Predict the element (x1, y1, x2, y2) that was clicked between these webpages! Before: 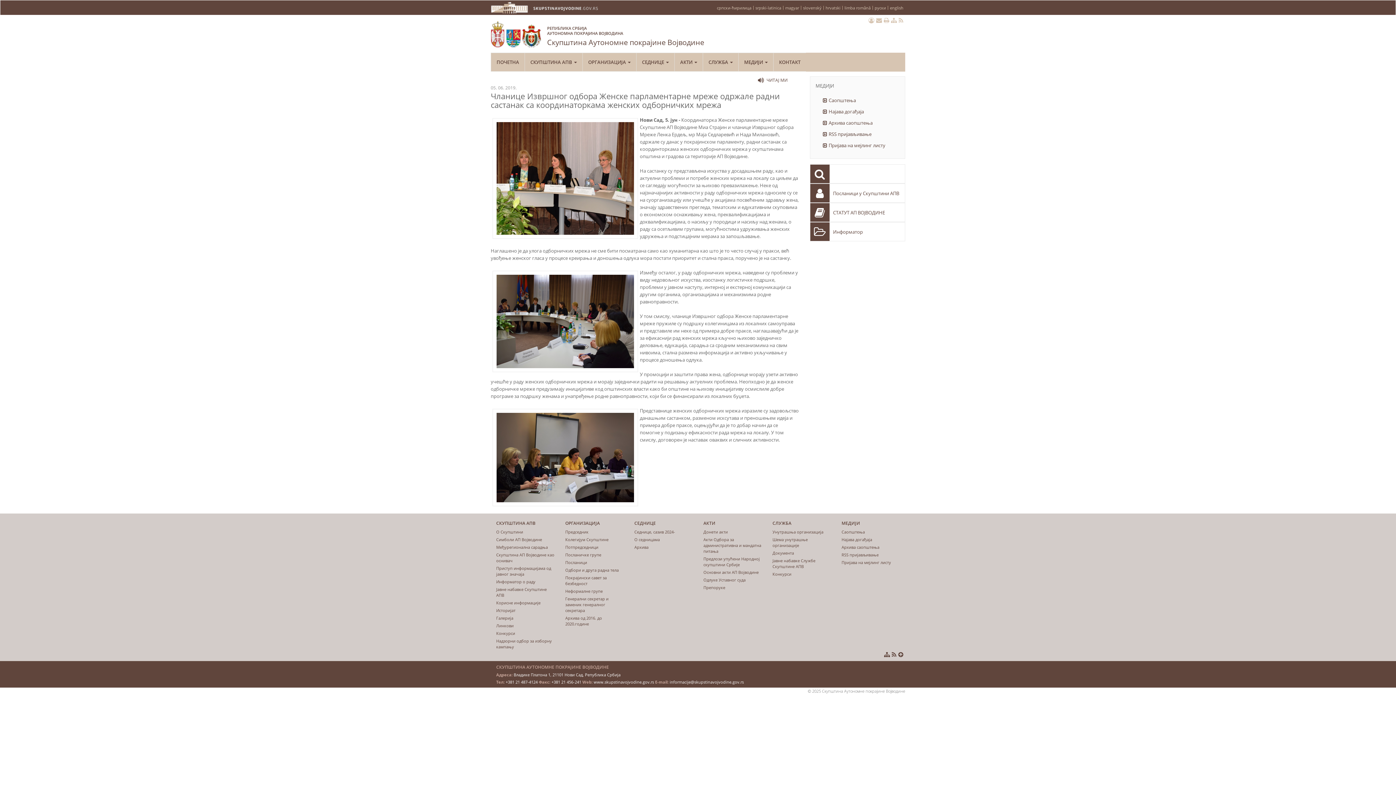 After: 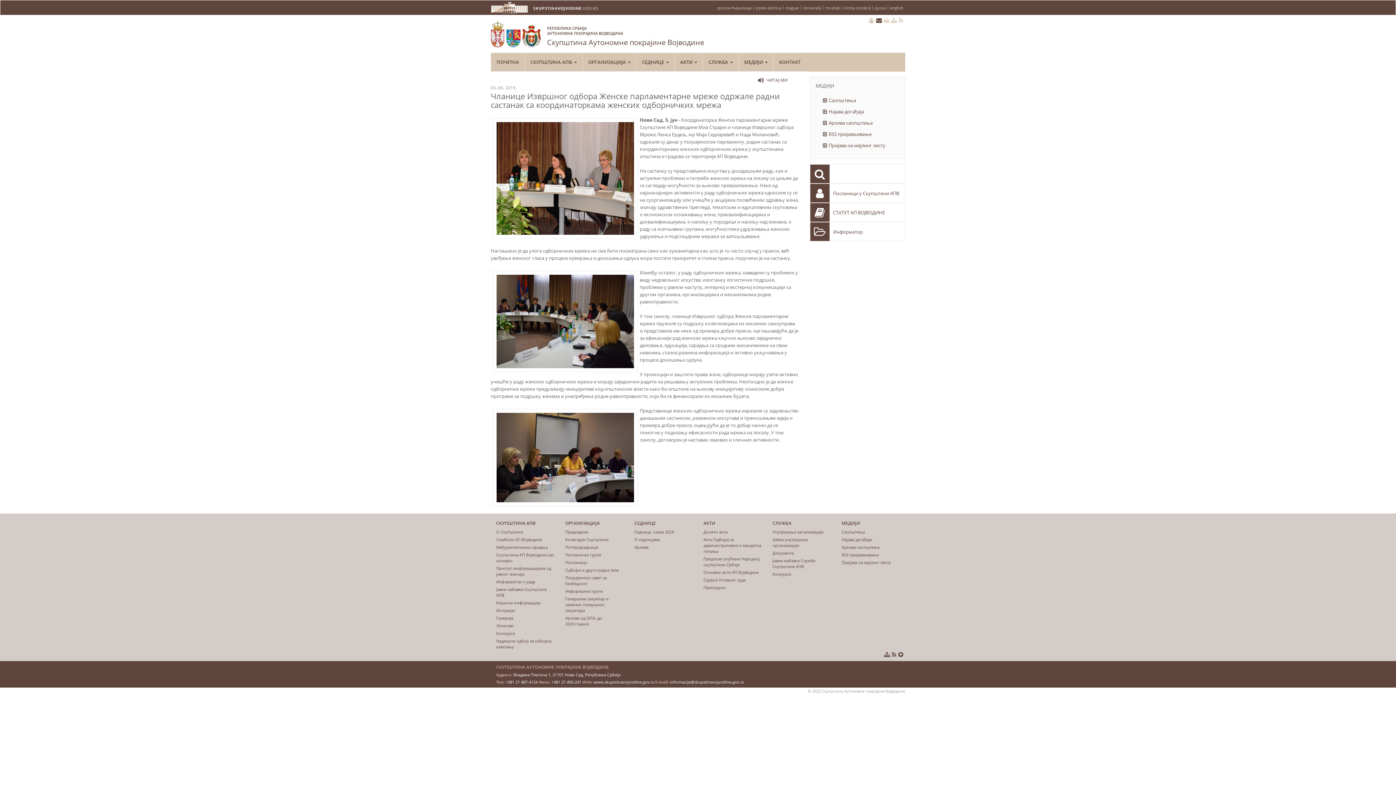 Action: bbox: (876, 17, 882, 23)